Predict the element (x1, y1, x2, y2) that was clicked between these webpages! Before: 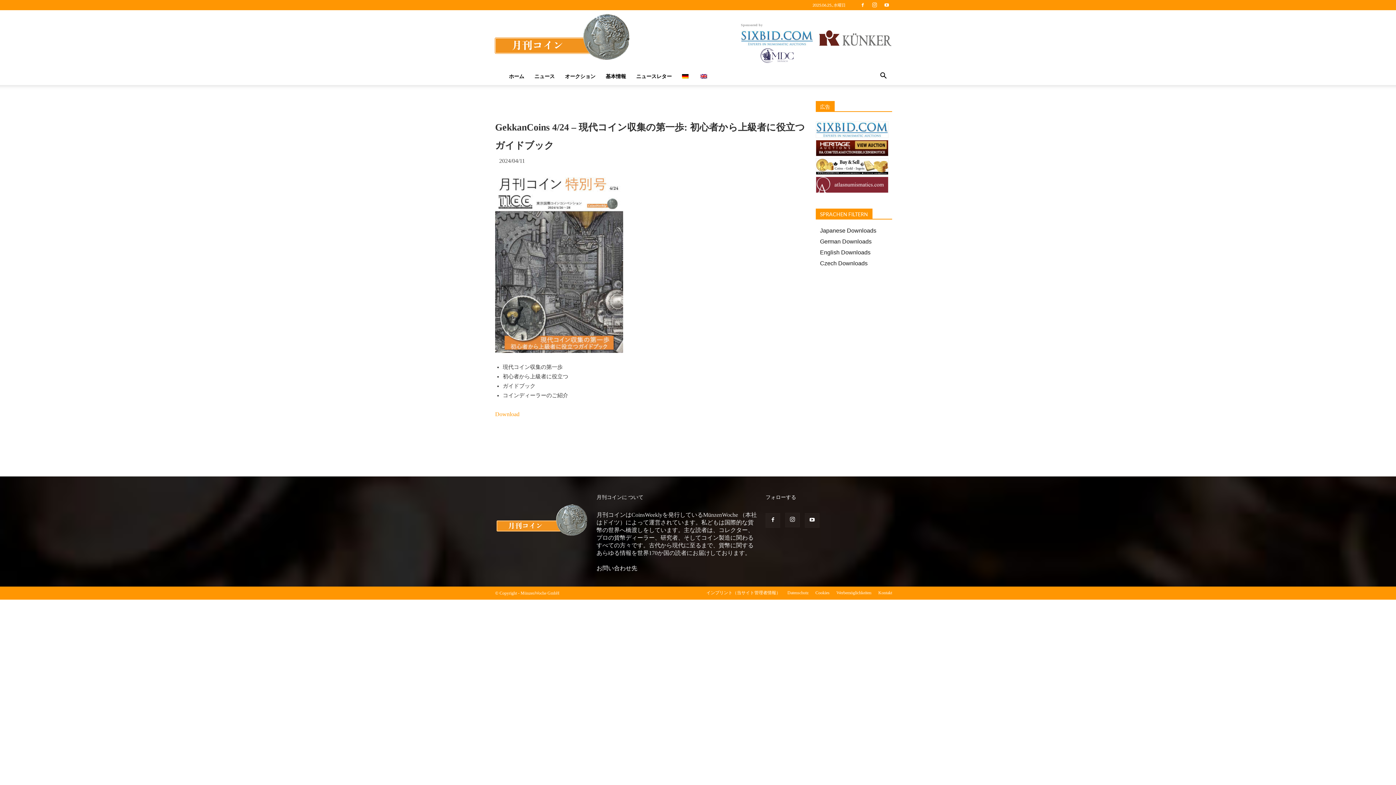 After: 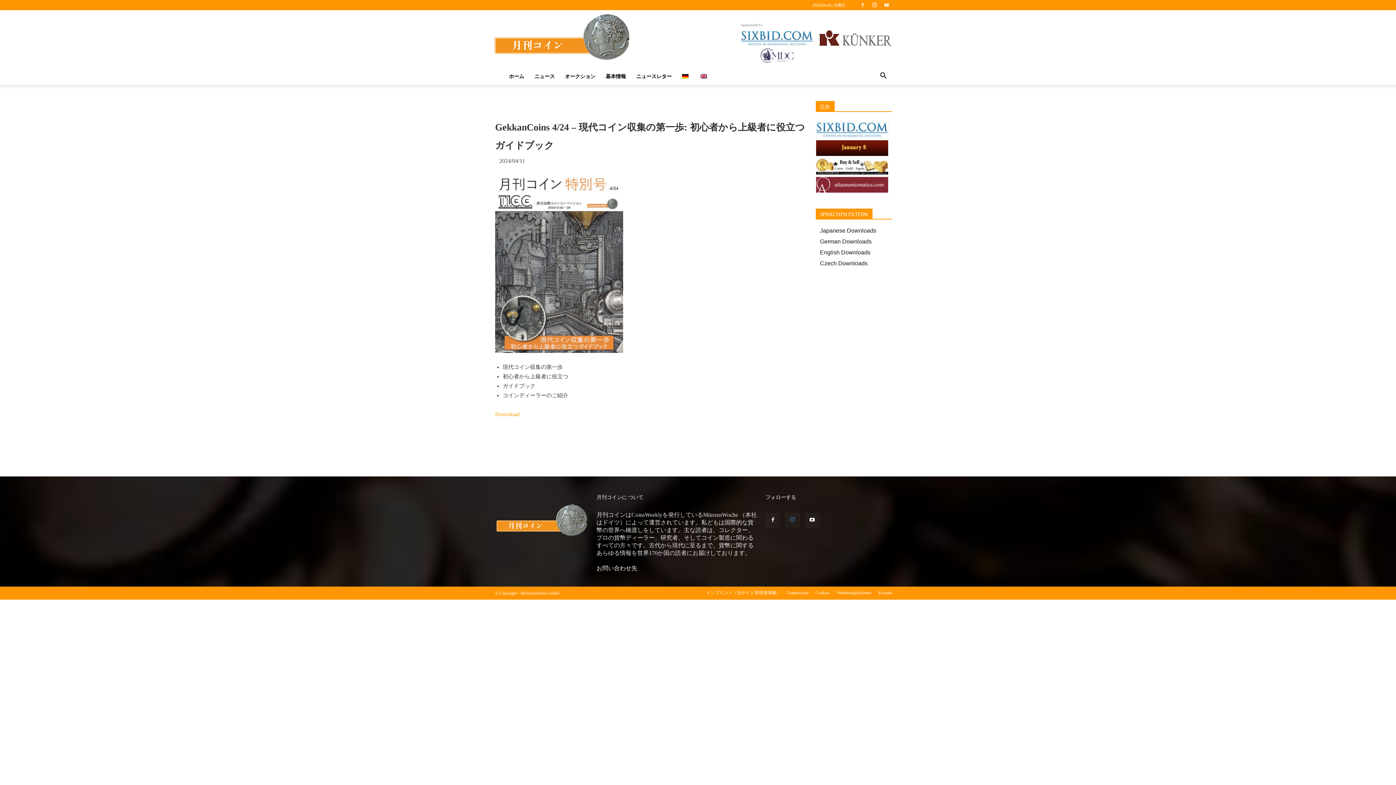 Action: bbox: (785, 513, 800, 527)